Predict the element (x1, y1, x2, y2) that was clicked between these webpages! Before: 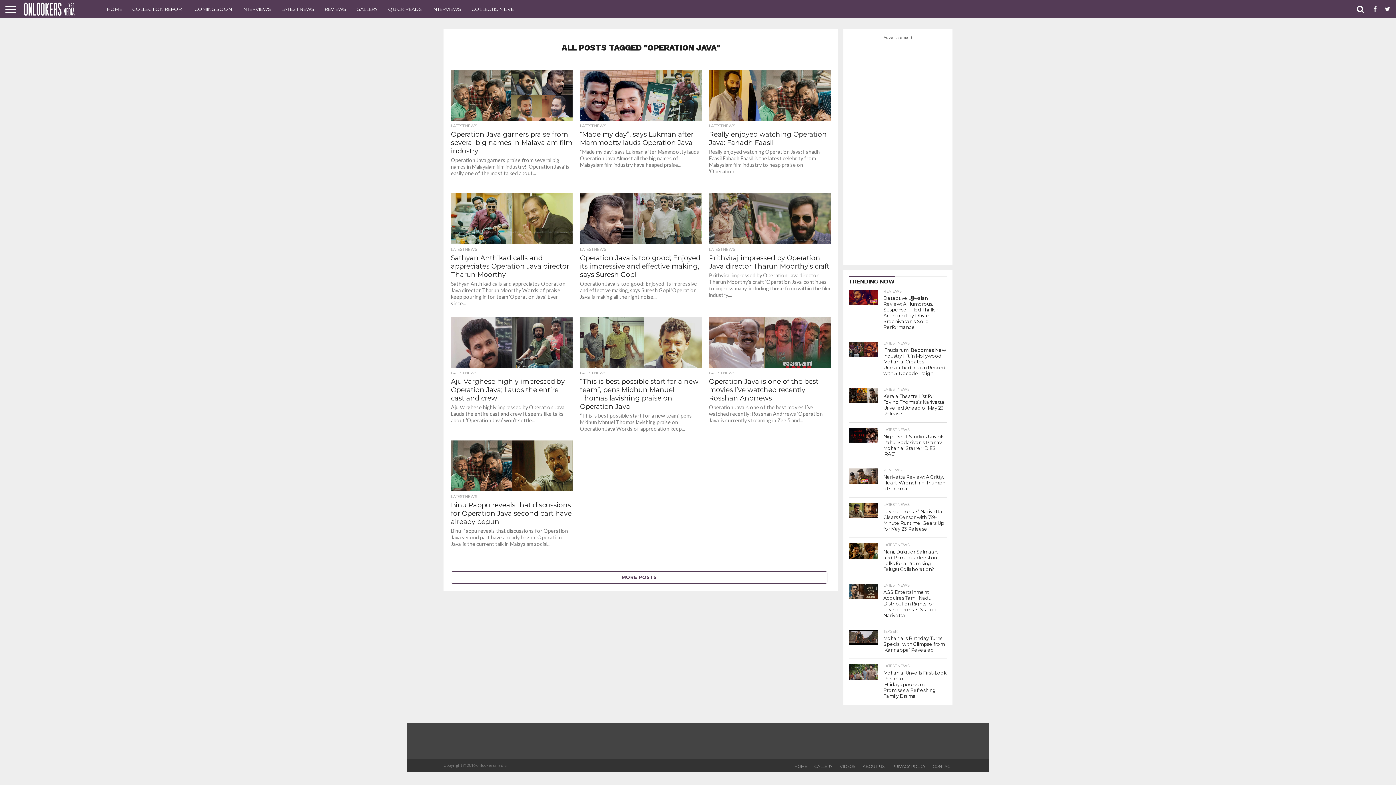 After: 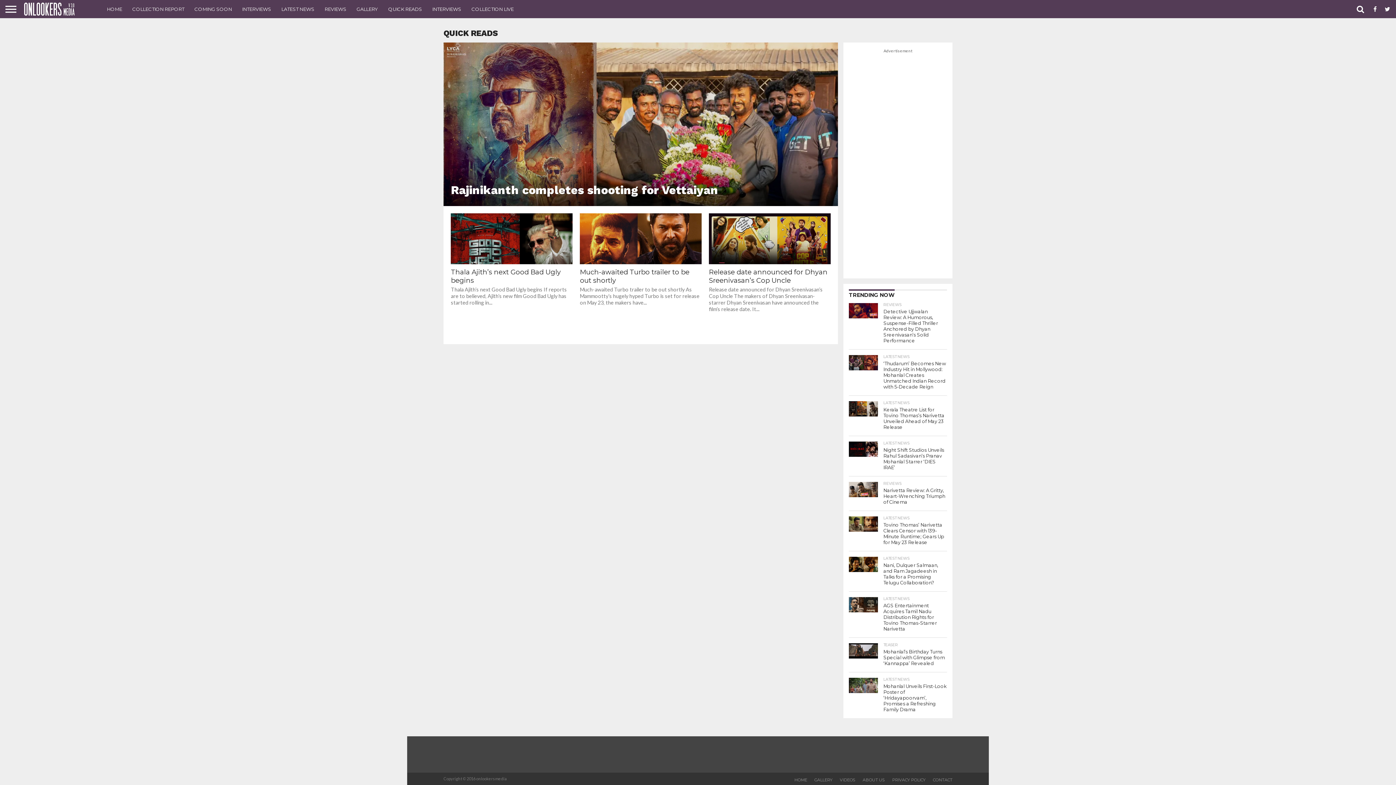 Action: label: QUICK READS bbox: (383, 0, 427, 18)